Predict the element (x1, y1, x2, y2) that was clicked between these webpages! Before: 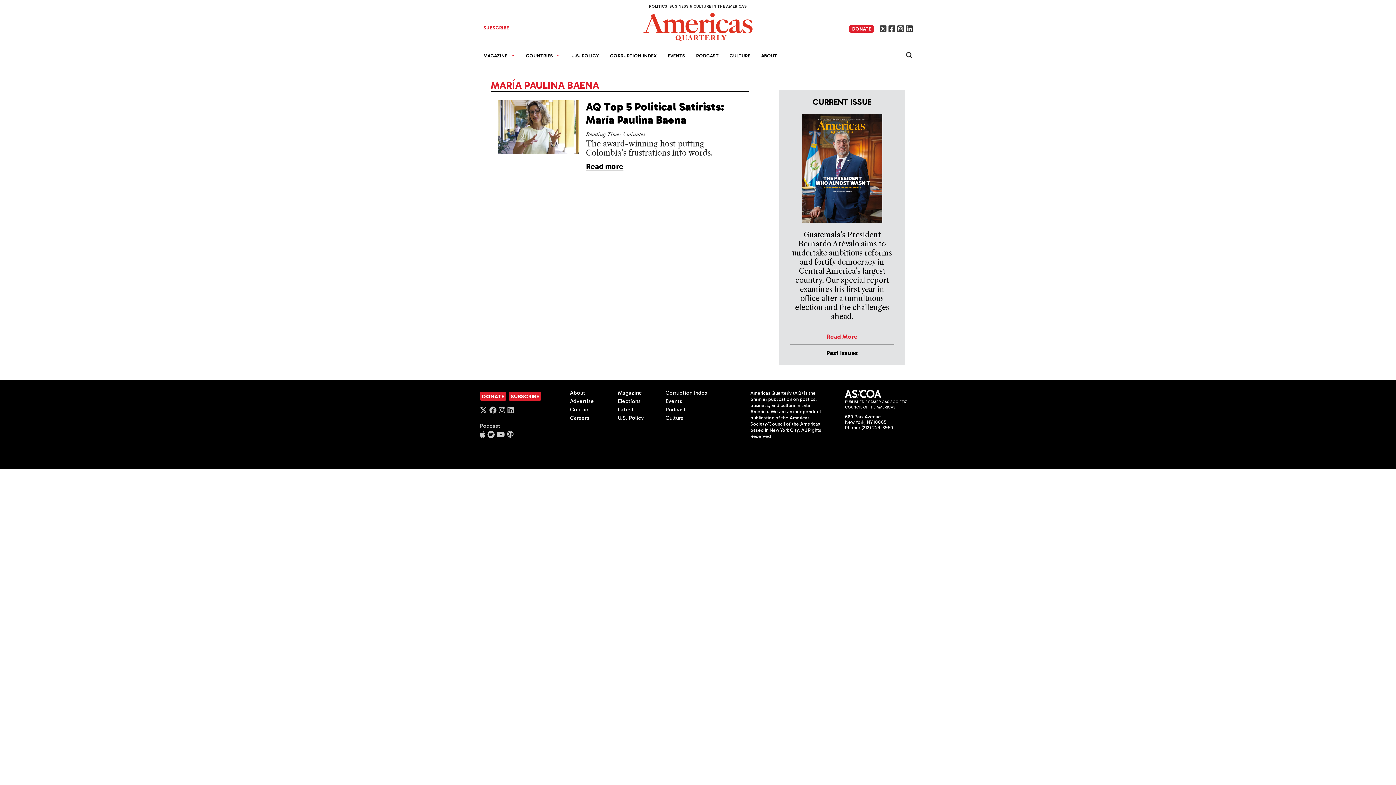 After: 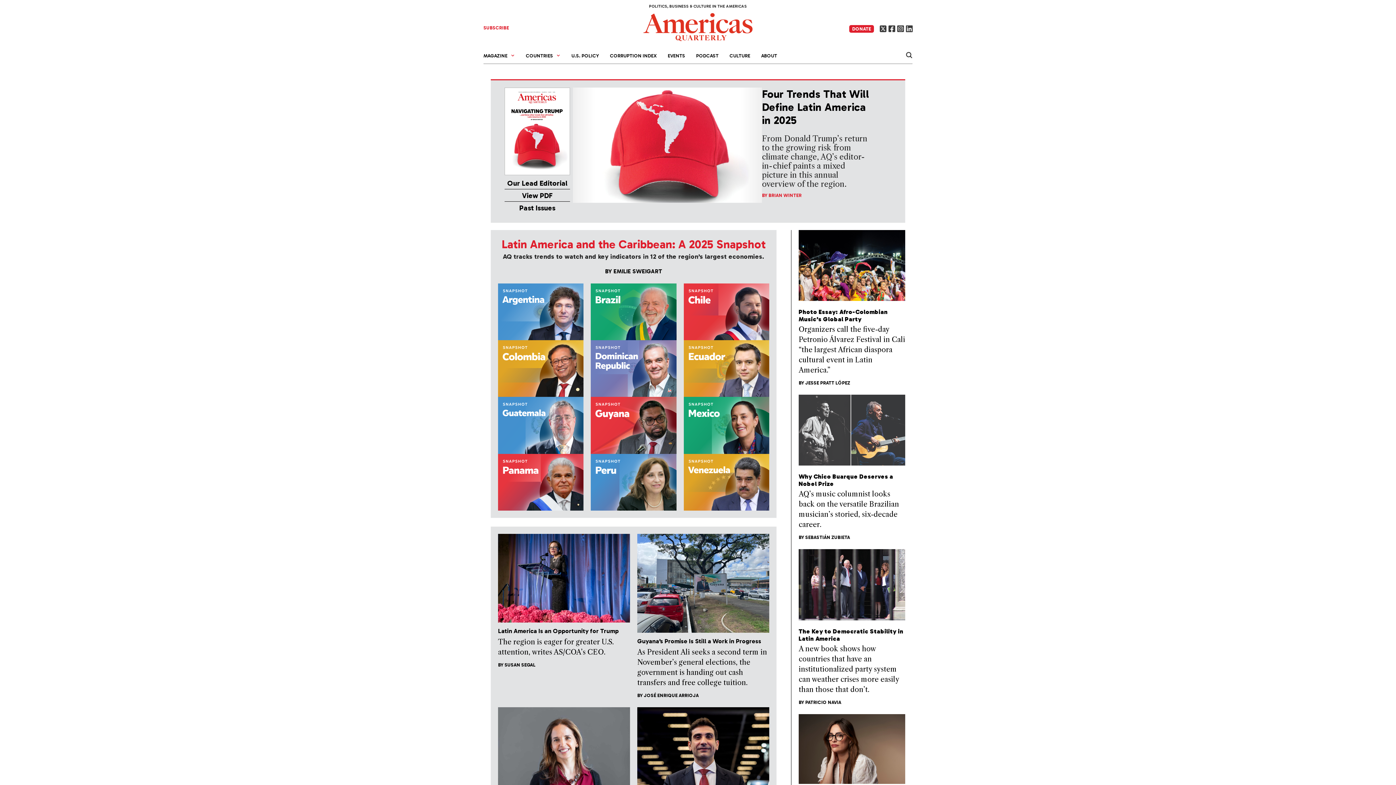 Action: bbox: (617, 406, 633, 413) label: Latest